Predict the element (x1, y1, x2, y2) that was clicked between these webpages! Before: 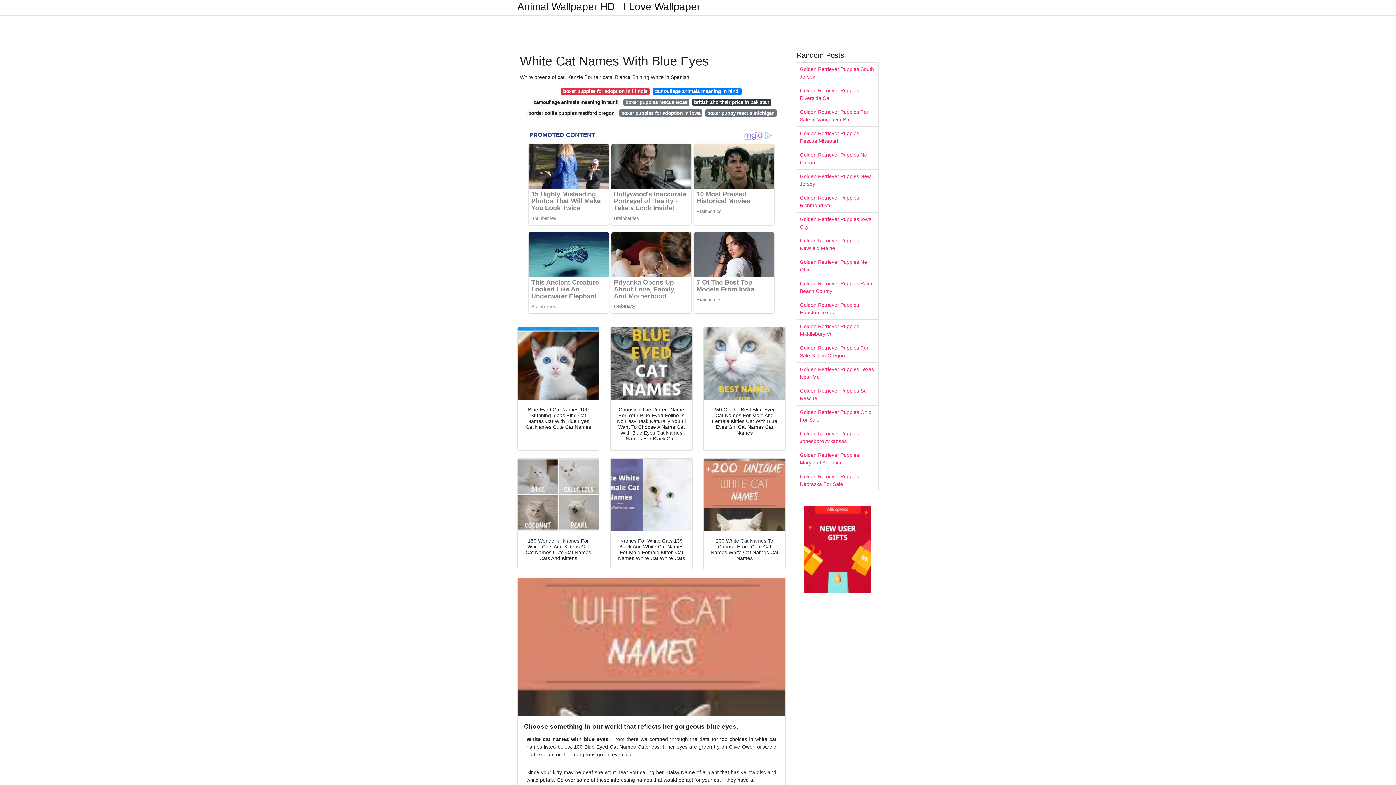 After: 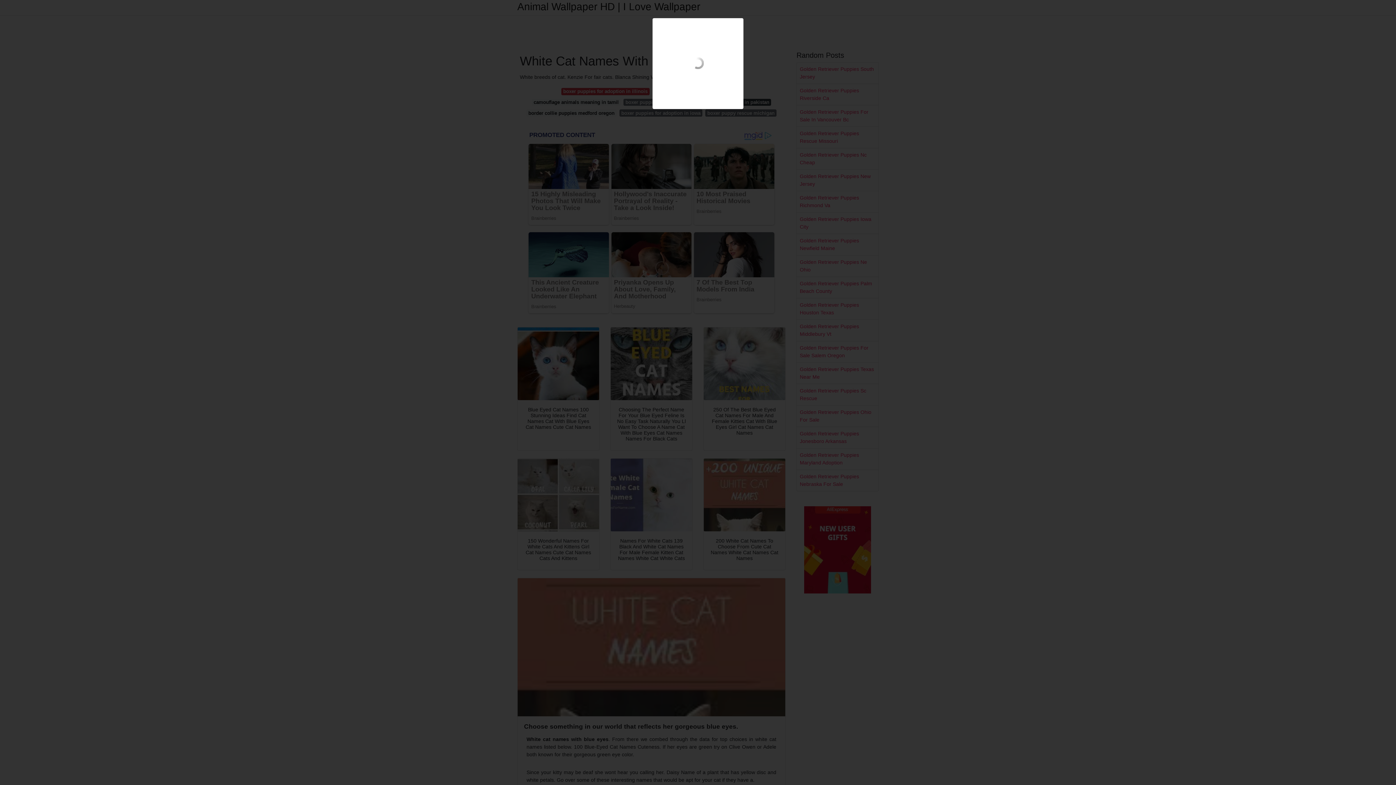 Action: bbox: (610, 327, 692, 400)